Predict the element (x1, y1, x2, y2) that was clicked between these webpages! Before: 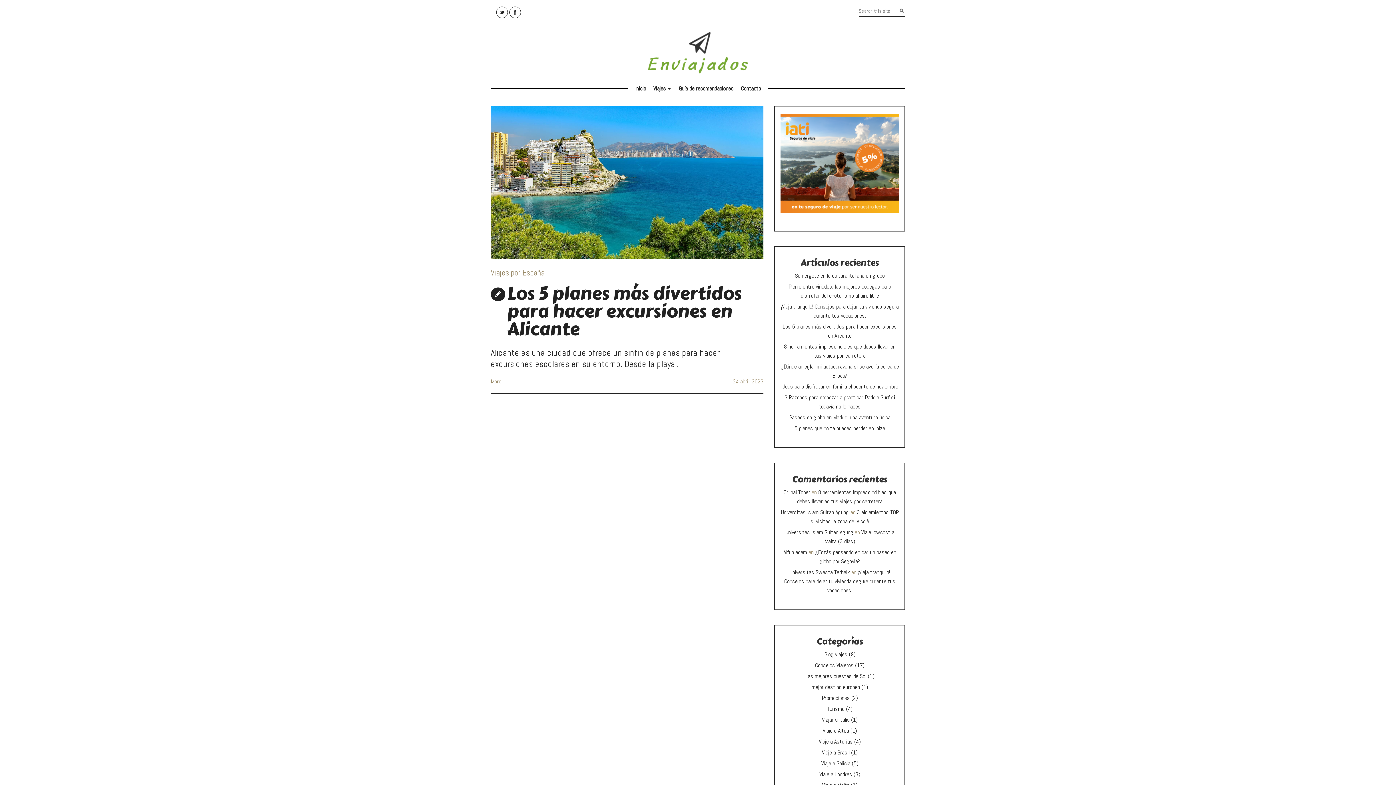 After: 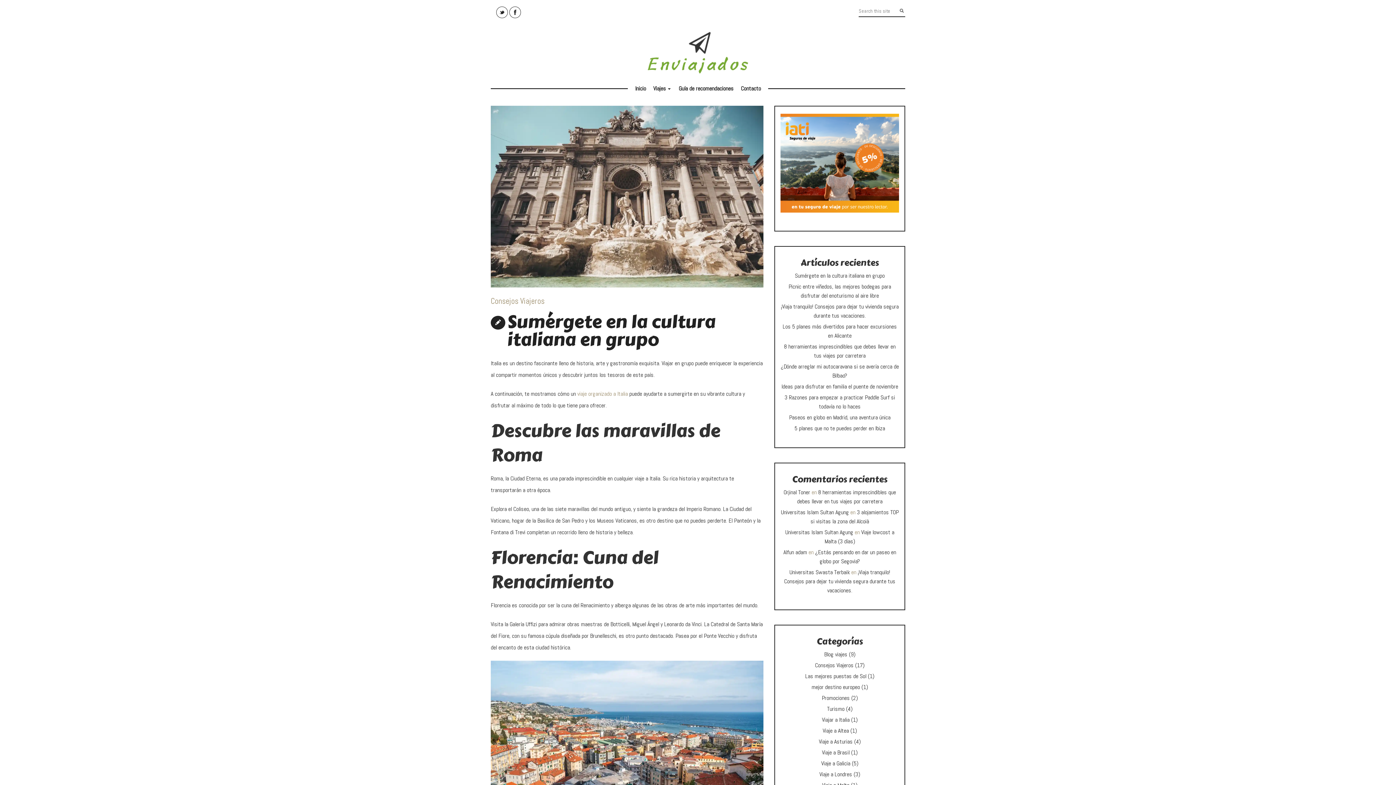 Action: label: Sumérgete en la cultura italiana en grupo bbox: (795, 271, 884, 279)